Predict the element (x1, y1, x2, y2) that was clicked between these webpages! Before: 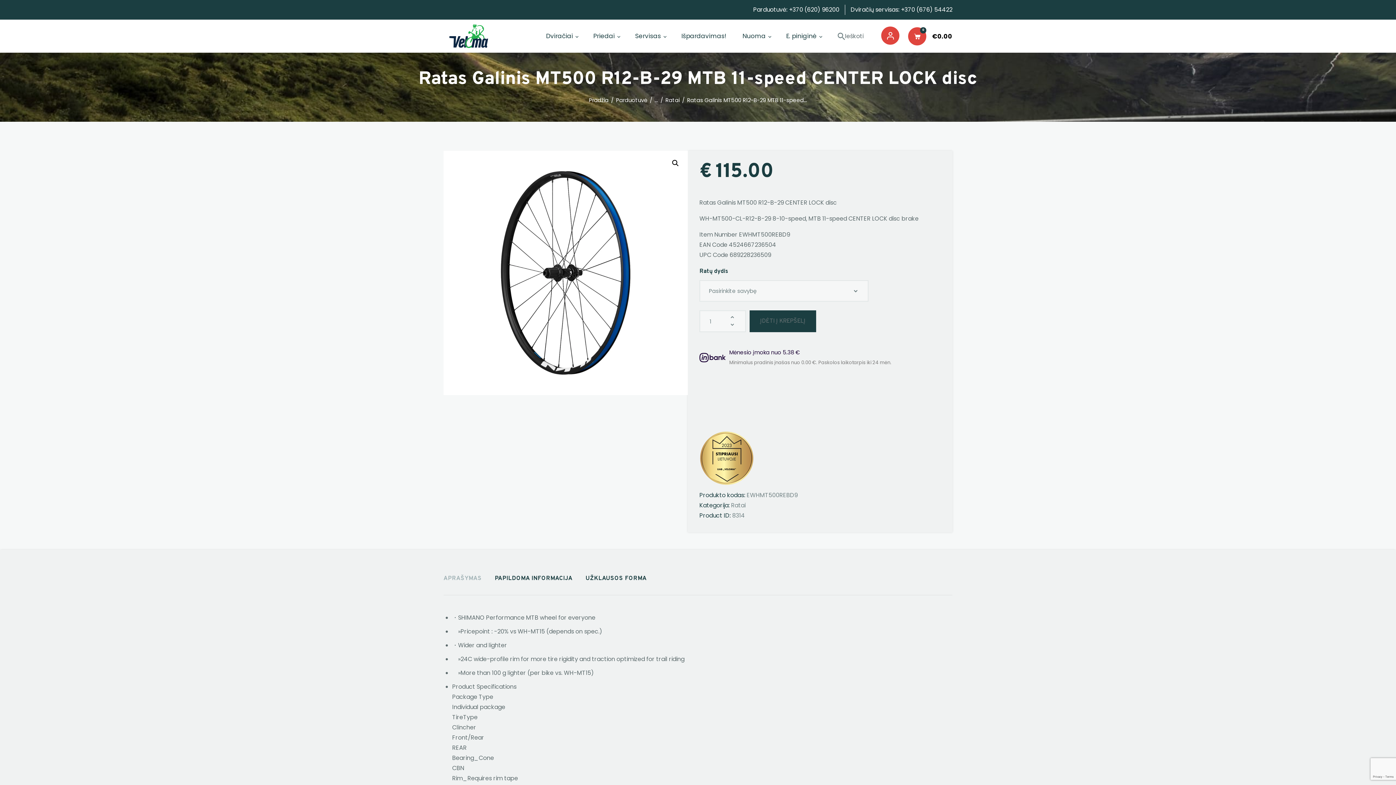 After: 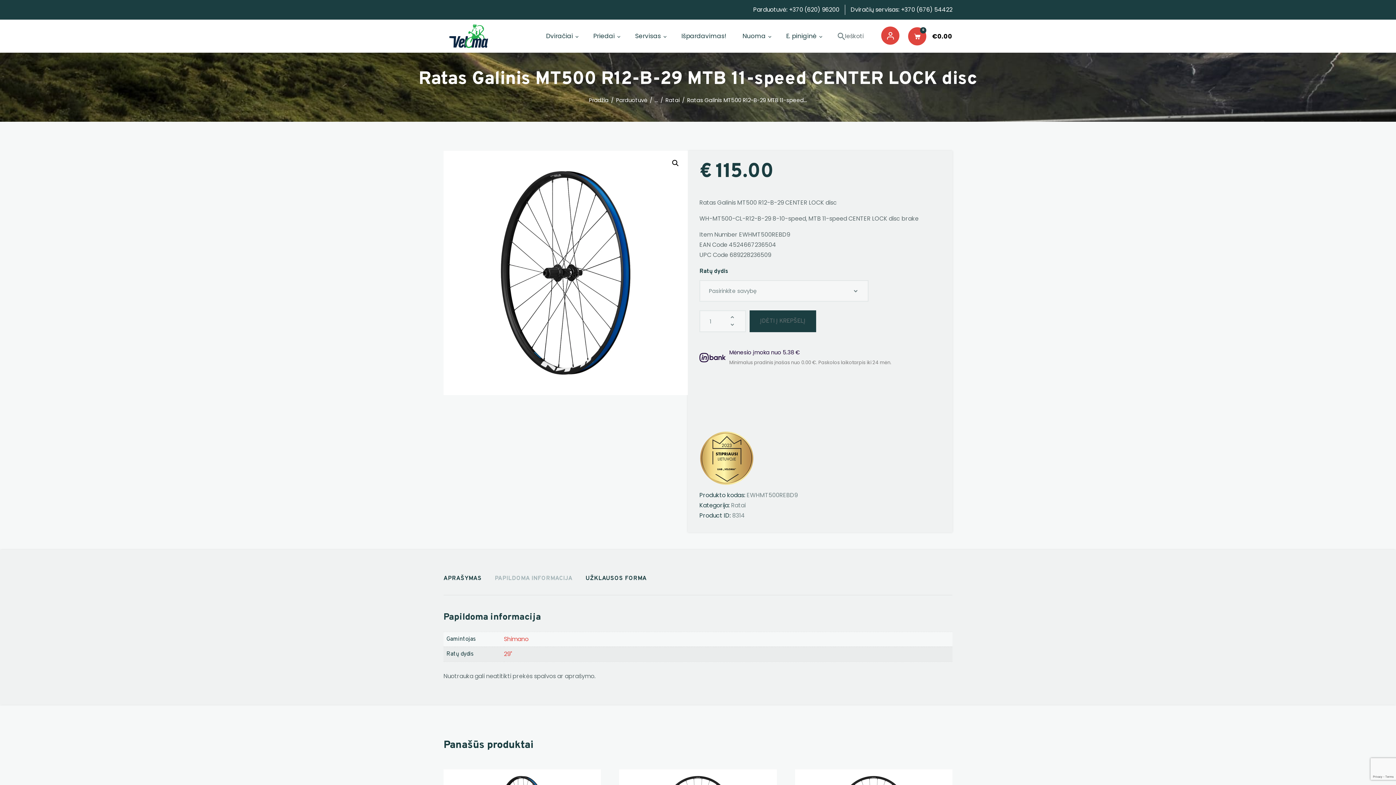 Action: bbox: (494, 574, 572, 583) label: PAPILDOMA INFORMACIJA